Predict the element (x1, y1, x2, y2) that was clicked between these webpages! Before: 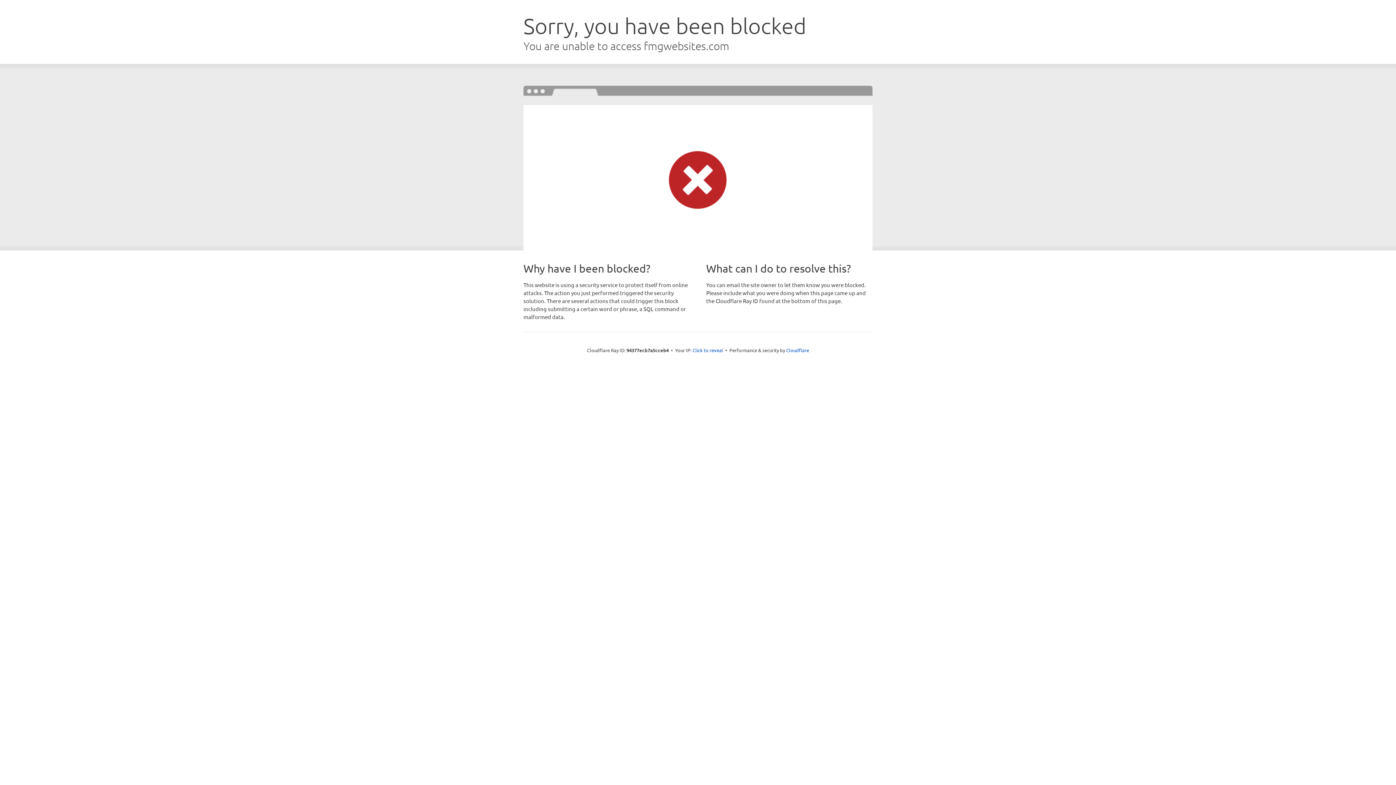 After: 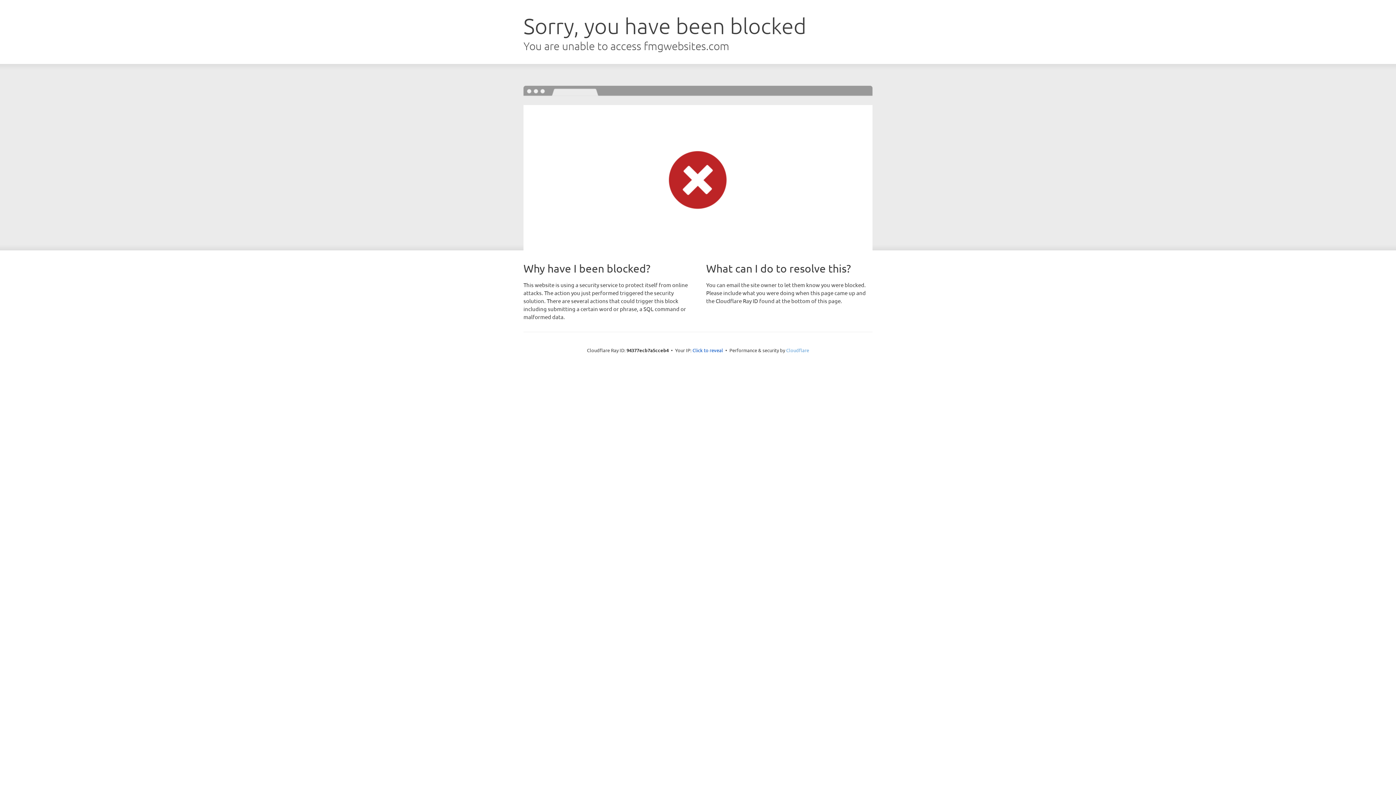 Action: label: Cloudflare bbox: (786, 347, 809, 353)